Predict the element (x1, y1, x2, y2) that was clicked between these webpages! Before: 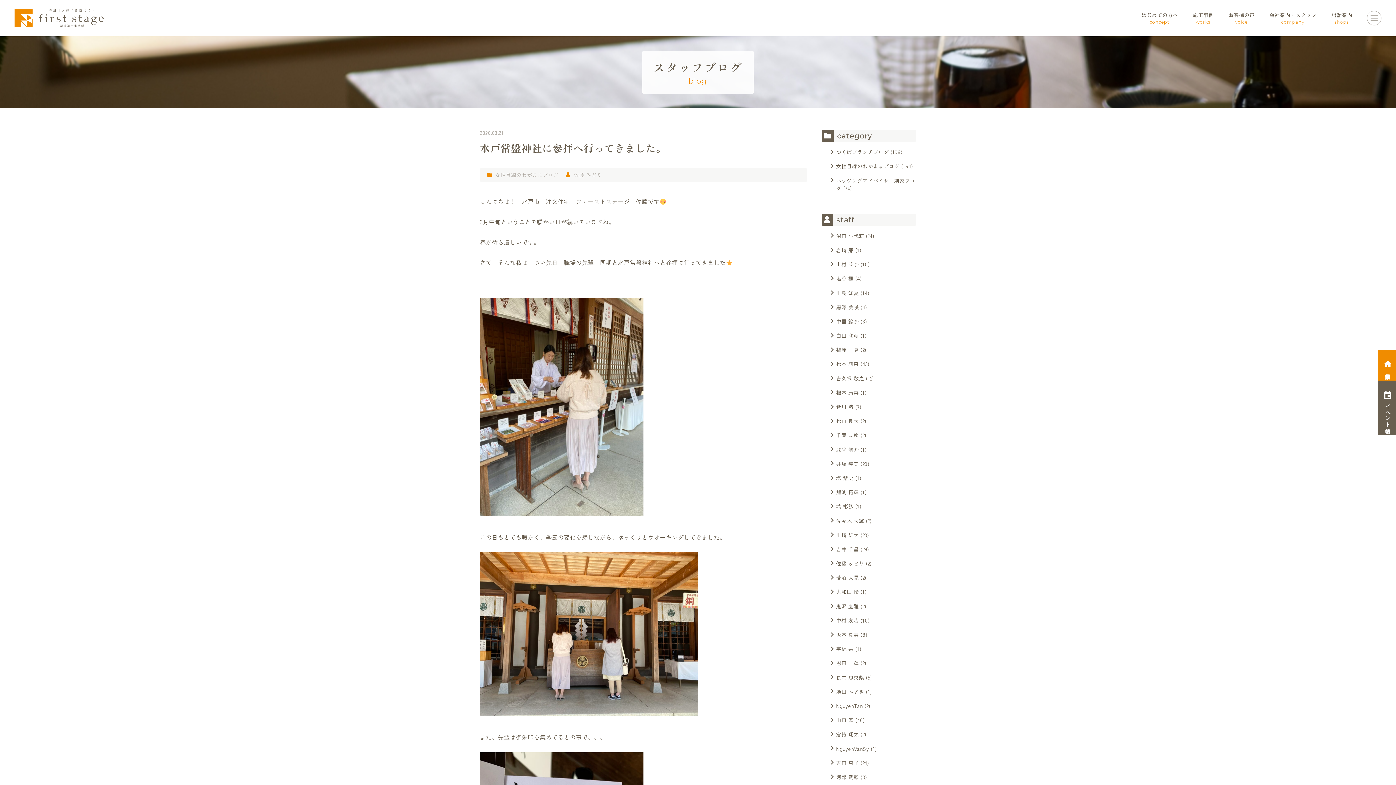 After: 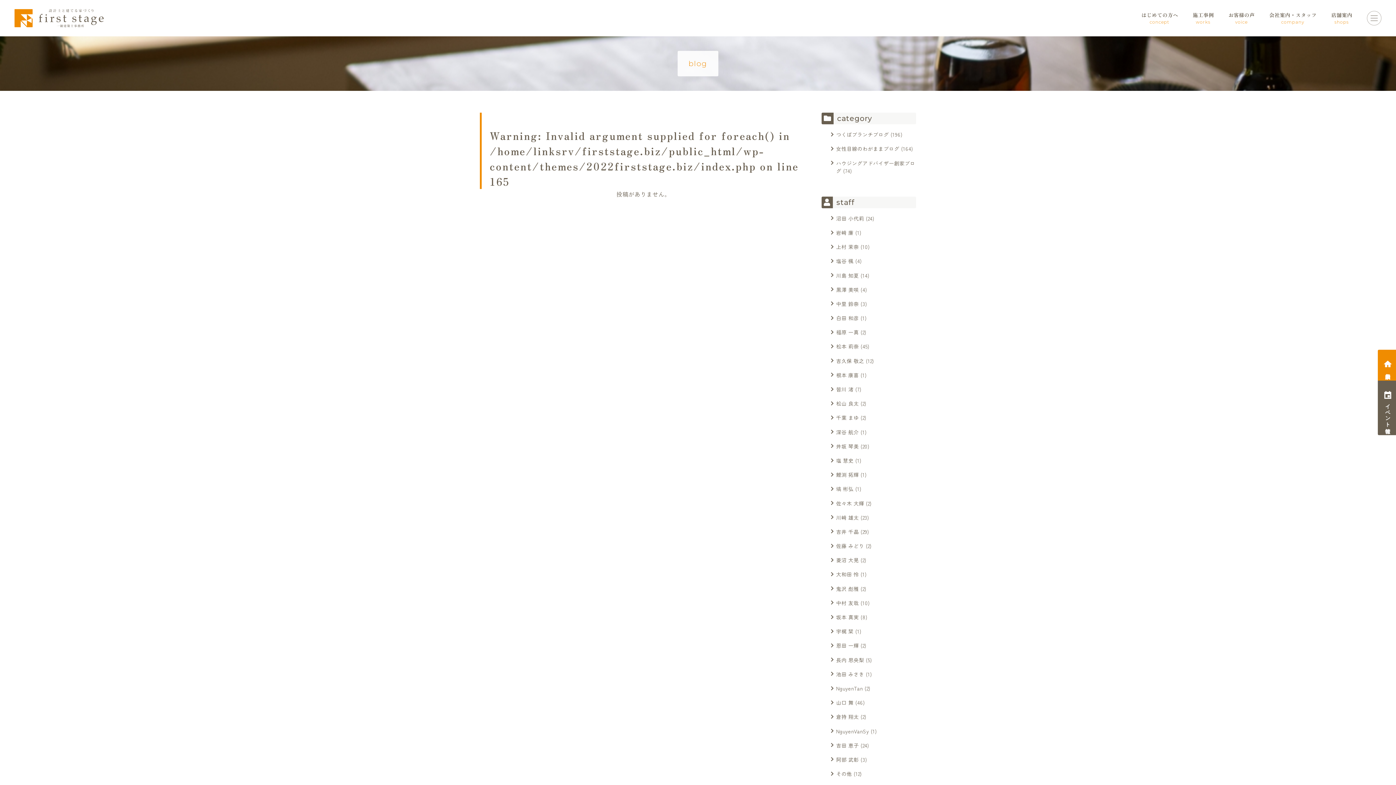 Action: bbox: (836, 745, 869, 752) label: NguyenVanSy